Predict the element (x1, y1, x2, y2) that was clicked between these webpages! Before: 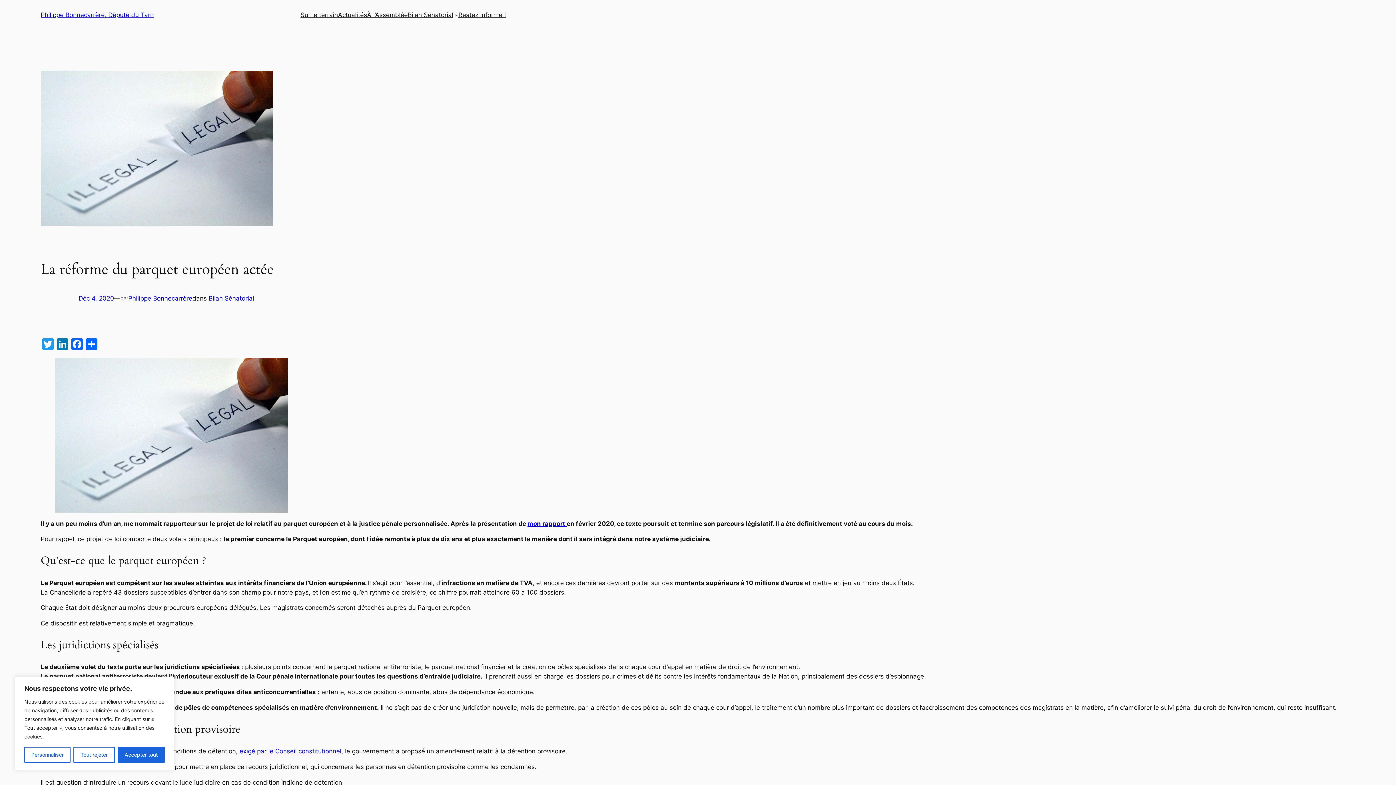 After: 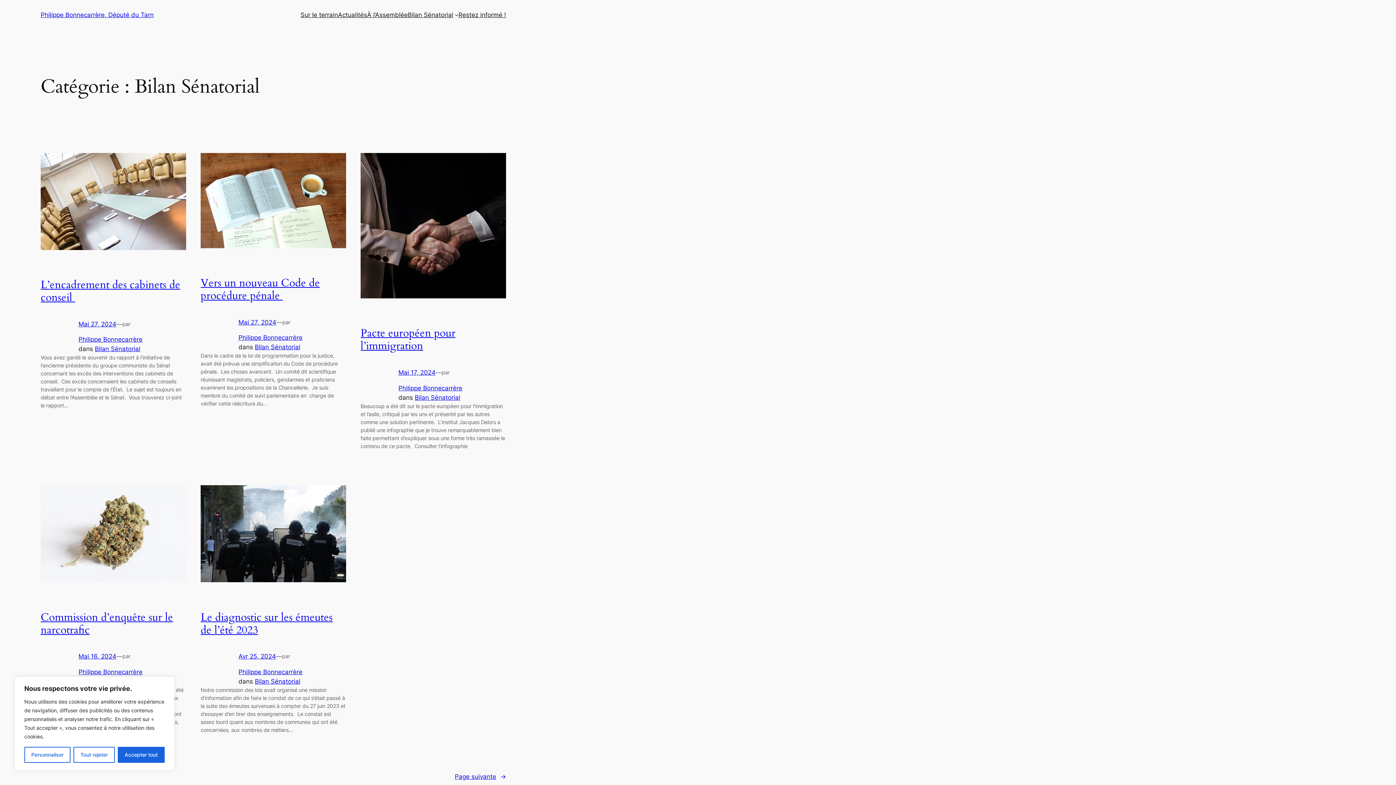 Action: label: Bilan Sénatorial bbox: (208, 294, 254, 302)